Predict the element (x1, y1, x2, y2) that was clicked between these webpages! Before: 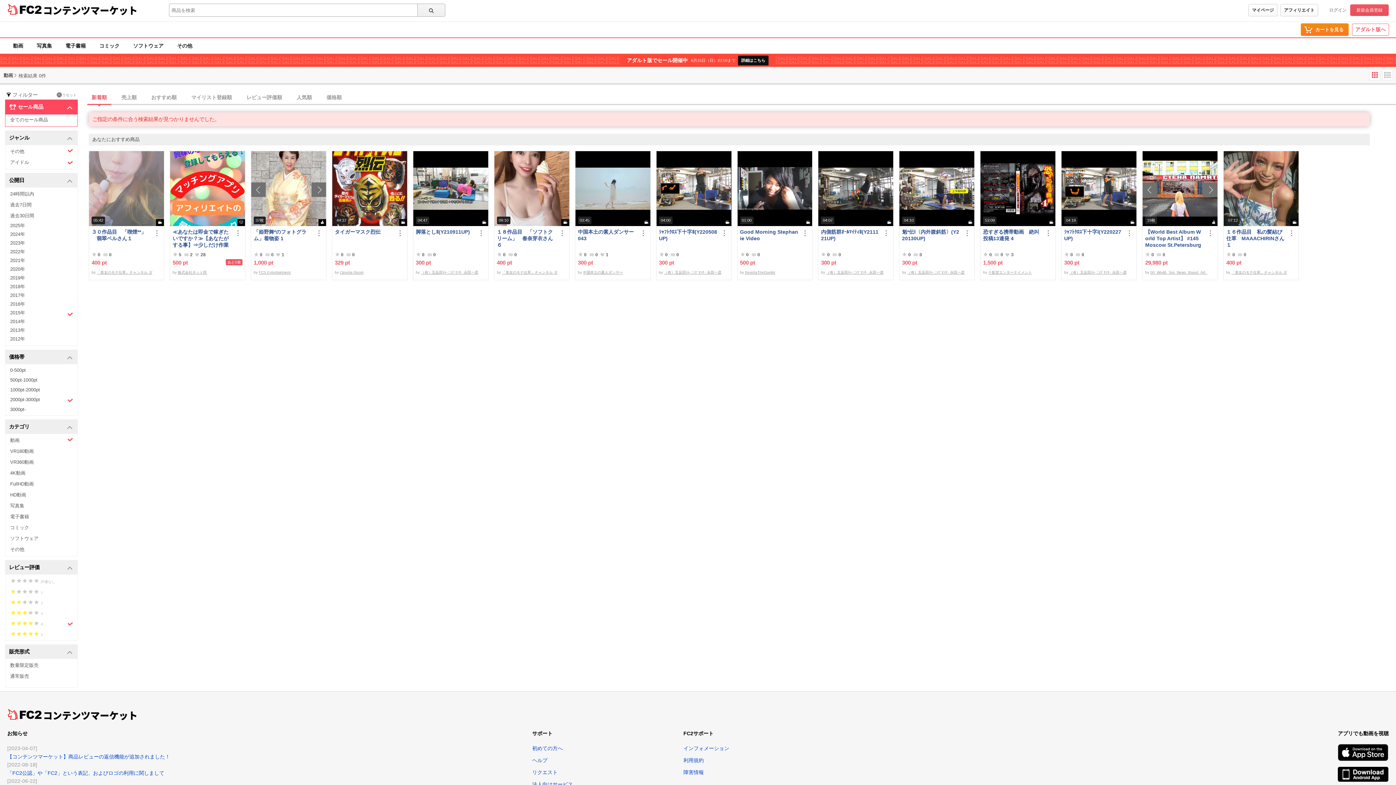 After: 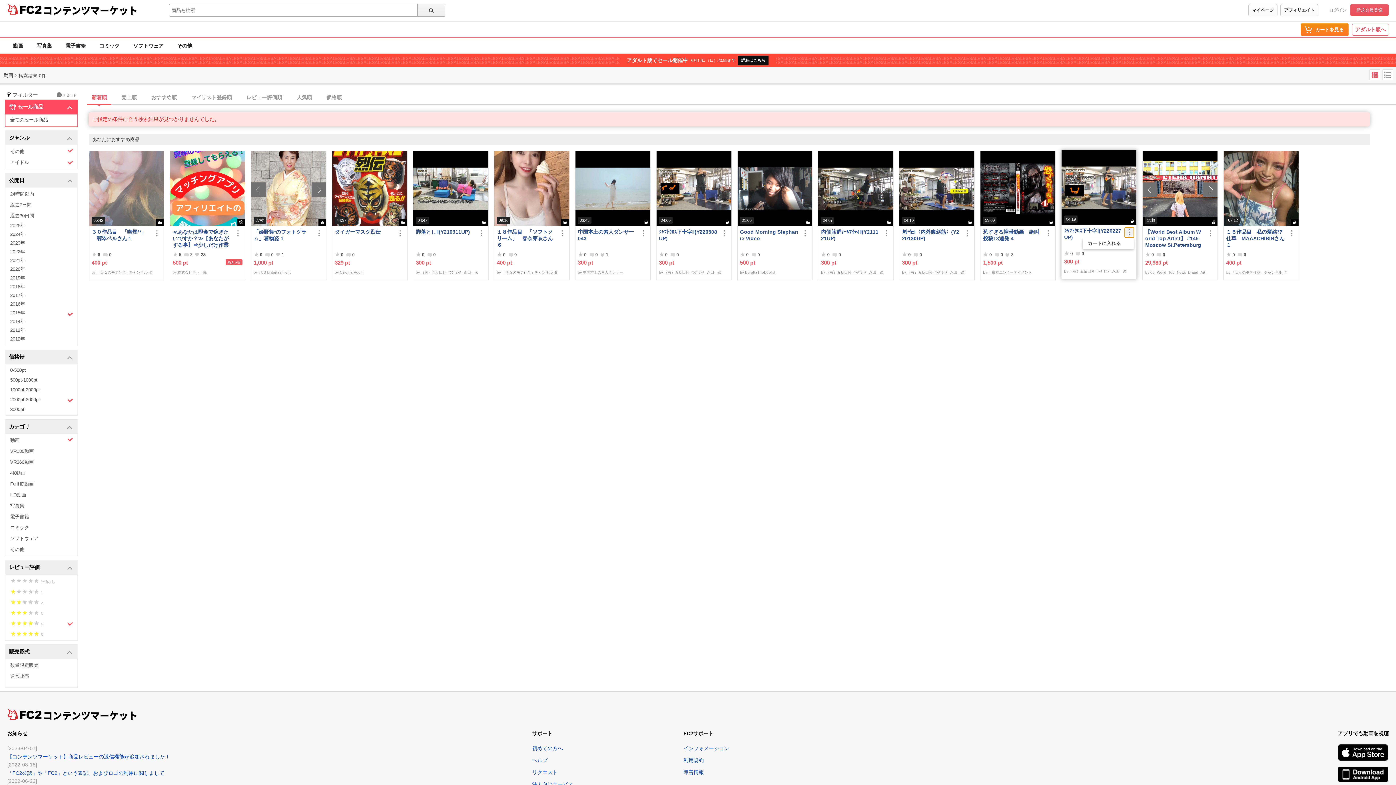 Action: bbox: (1125, 228, 1134, 237)